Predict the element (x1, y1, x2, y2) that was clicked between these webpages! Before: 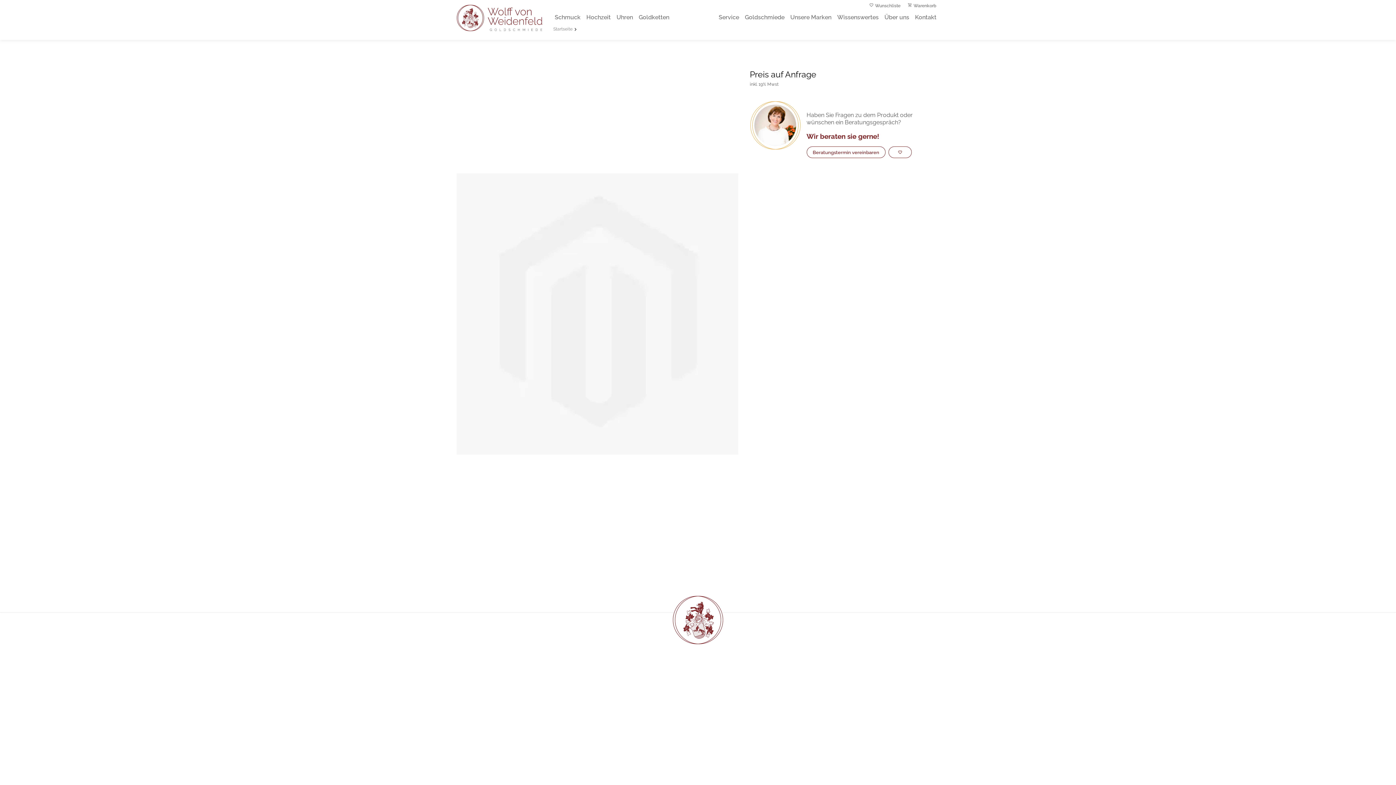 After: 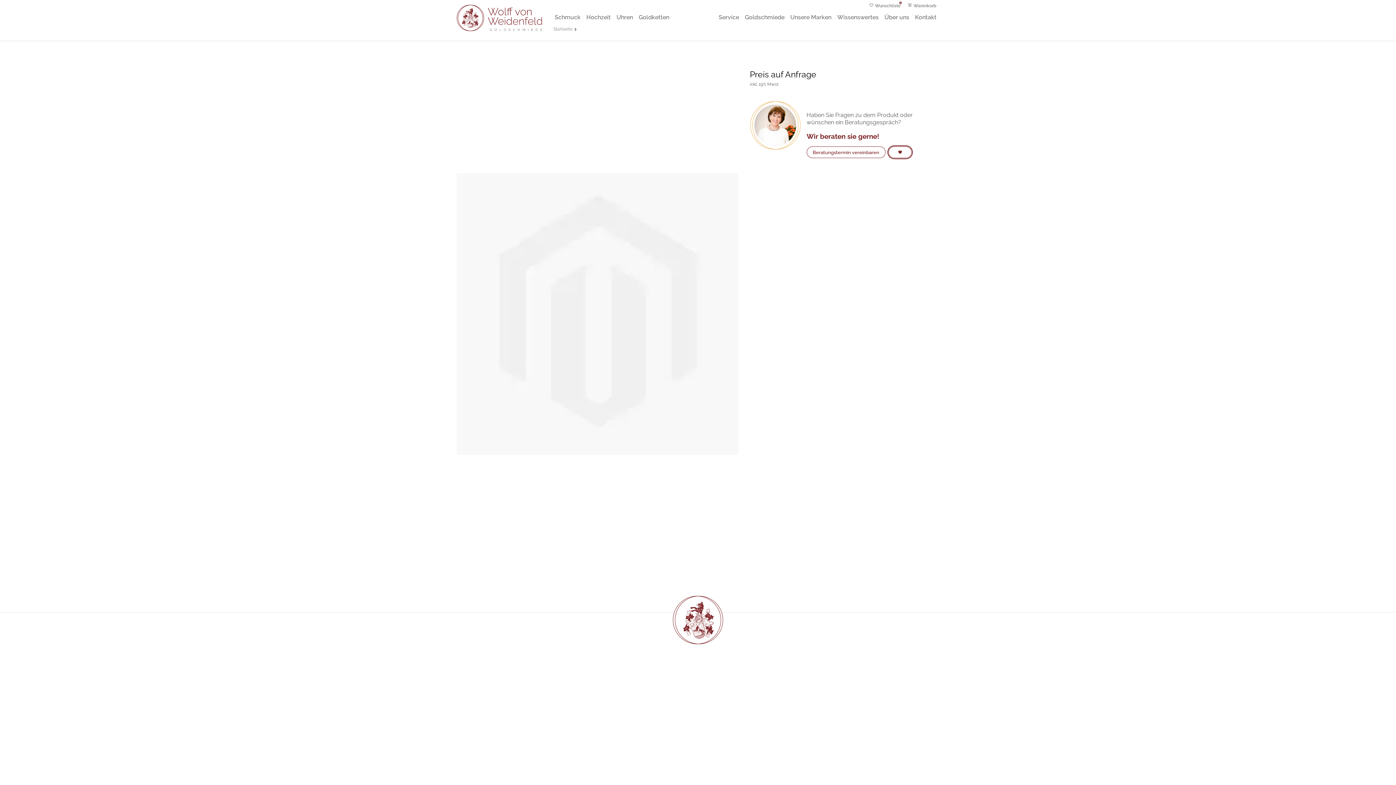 Action: bbox: (888, 146, 911, 158)